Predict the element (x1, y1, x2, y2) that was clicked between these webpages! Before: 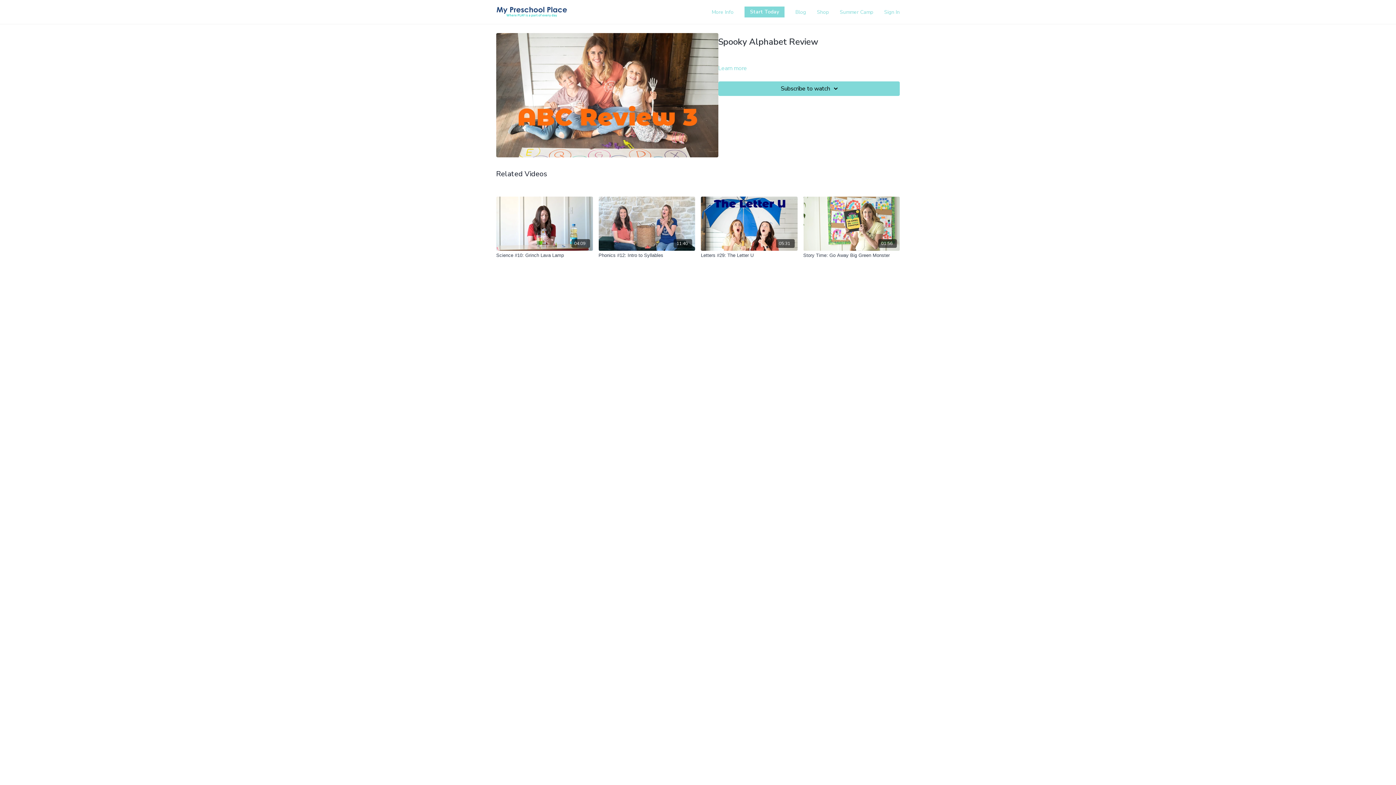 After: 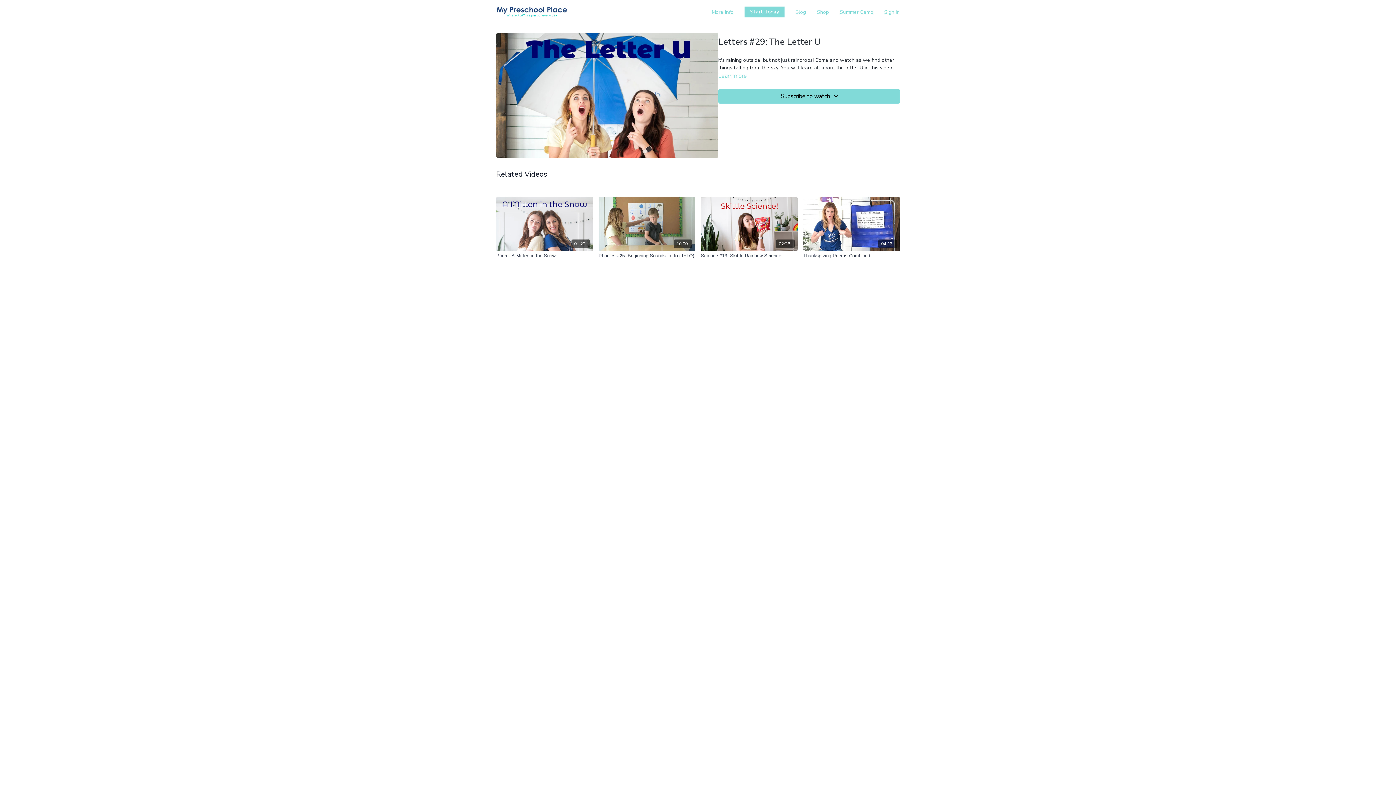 Action: bbox: (701, 252, 797, 258) label: Letters #29: The Letter U